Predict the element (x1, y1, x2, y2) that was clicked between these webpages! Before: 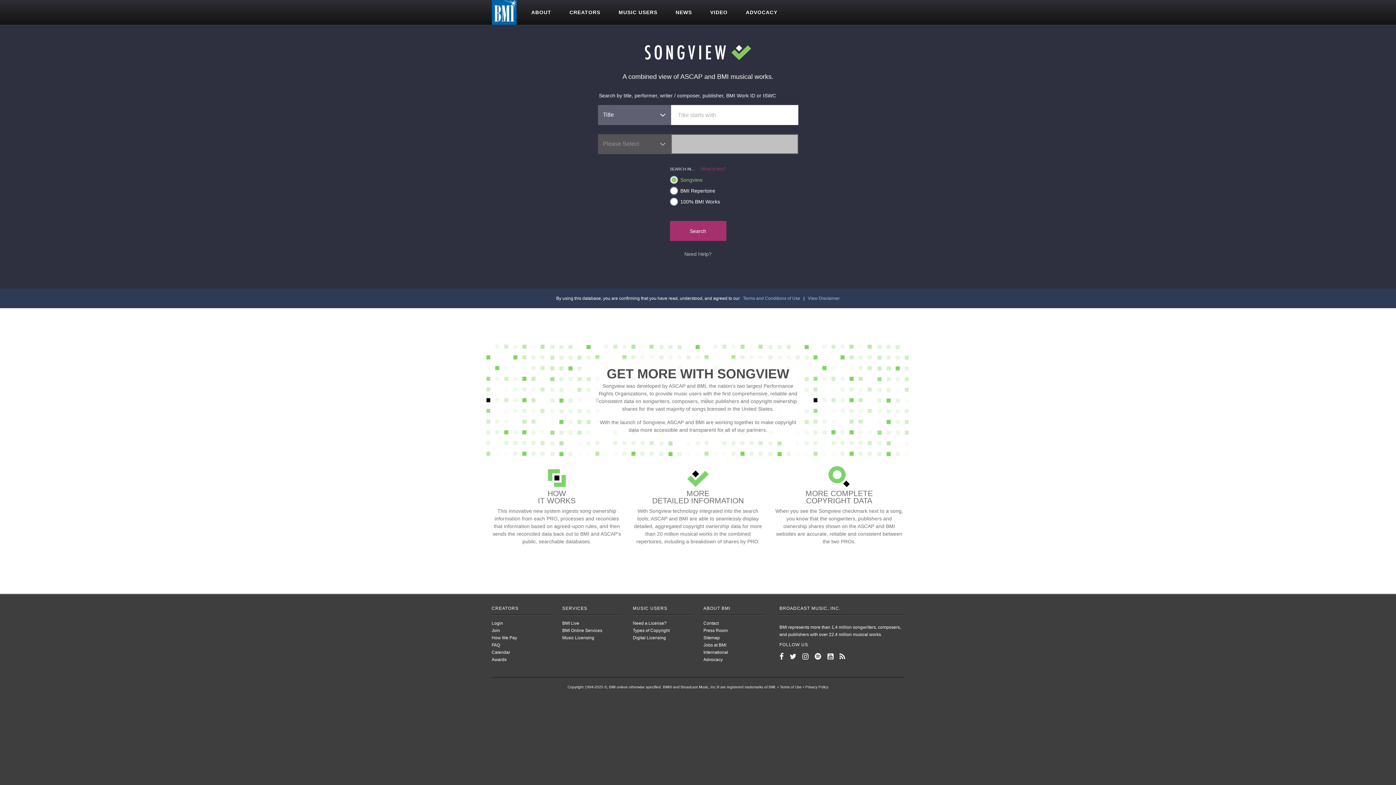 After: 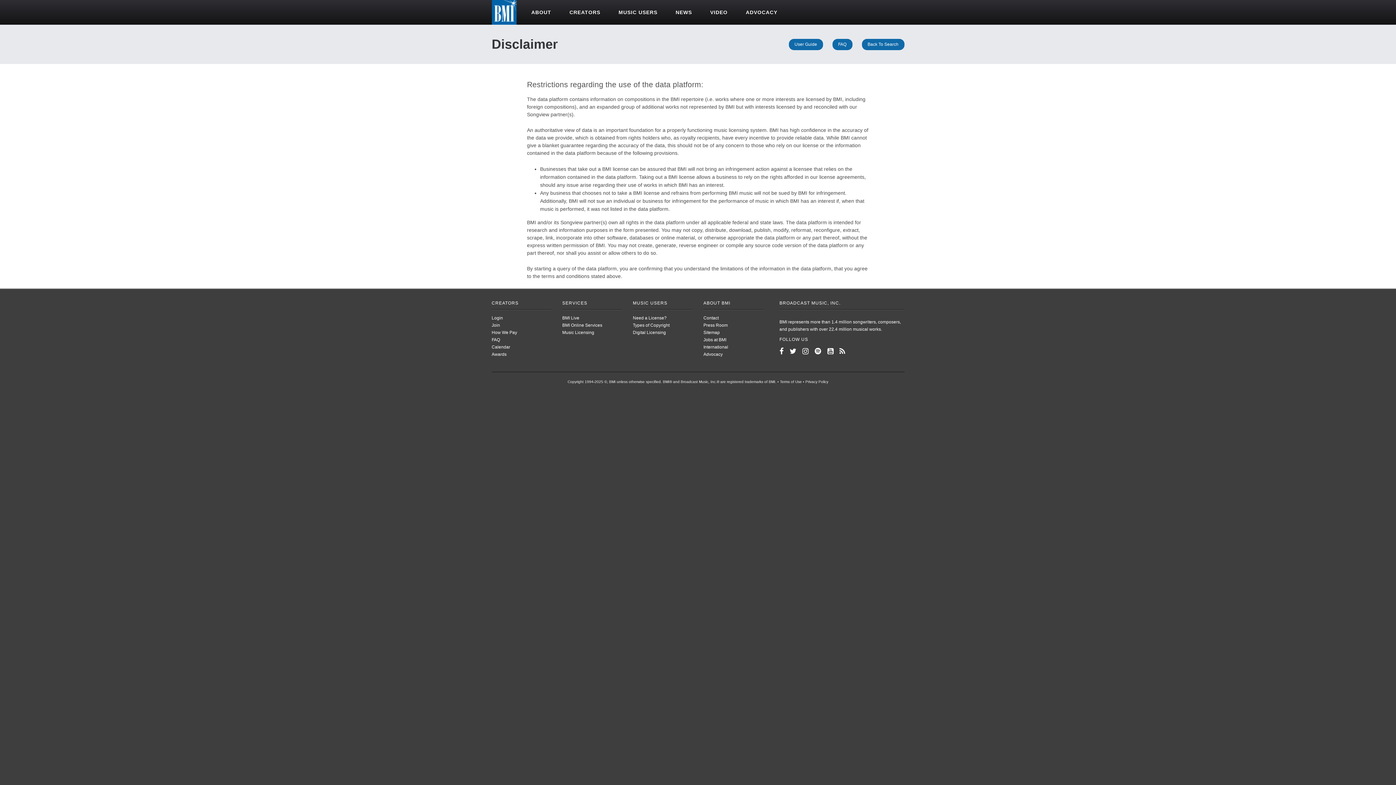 Action: bbox: (808, 296, 840, 301) label: View Disclaimer